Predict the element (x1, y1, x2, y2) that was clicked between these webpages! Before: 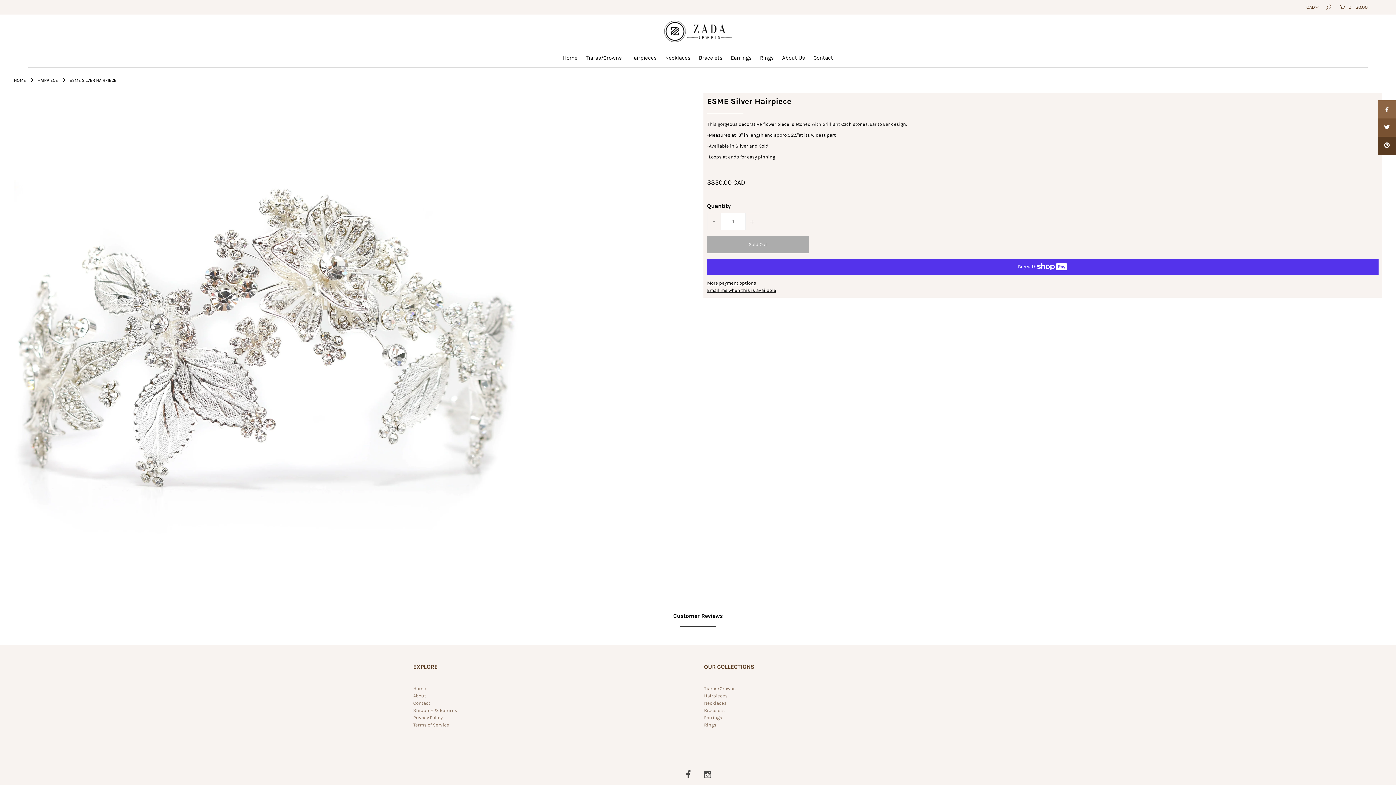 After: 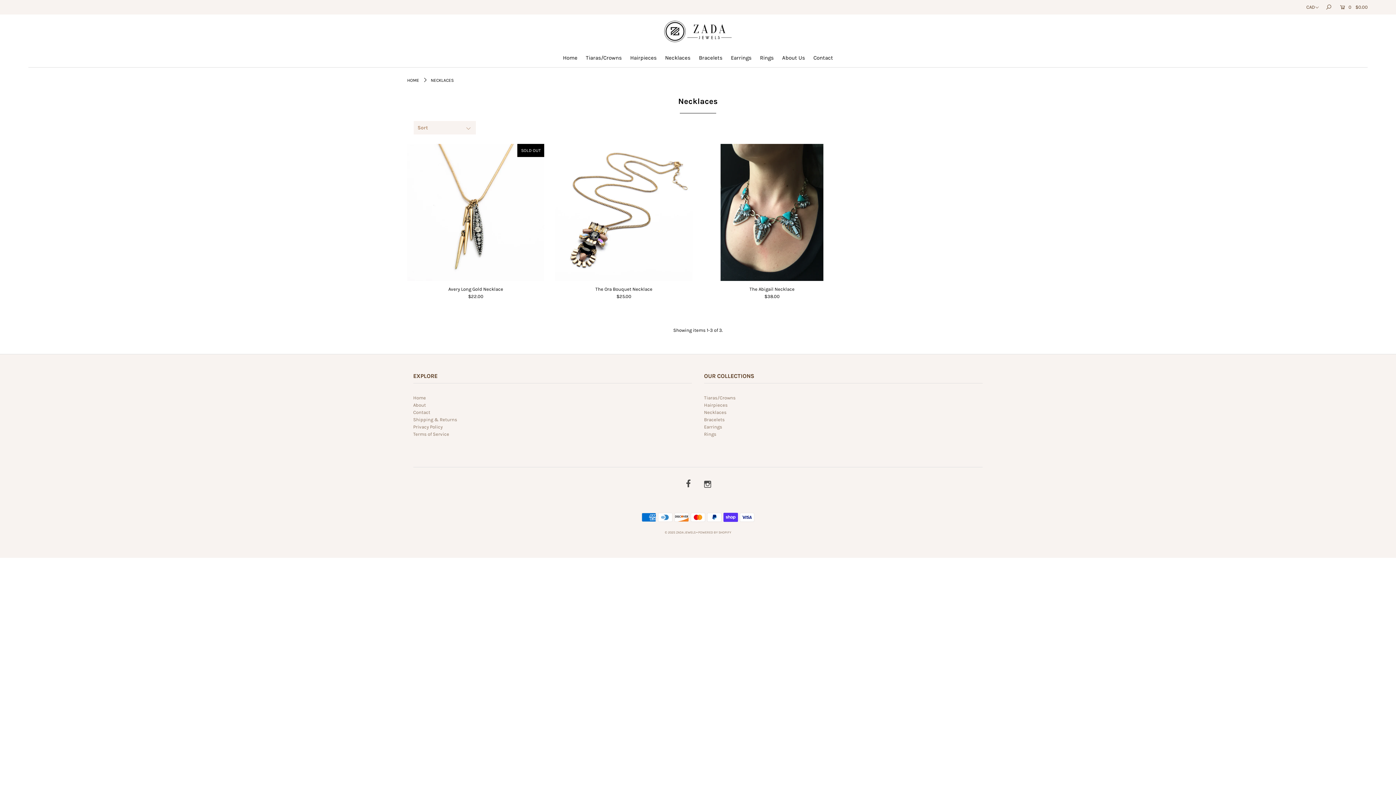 Action: bbox: (704, 700, 726, 706) label: Necklaces